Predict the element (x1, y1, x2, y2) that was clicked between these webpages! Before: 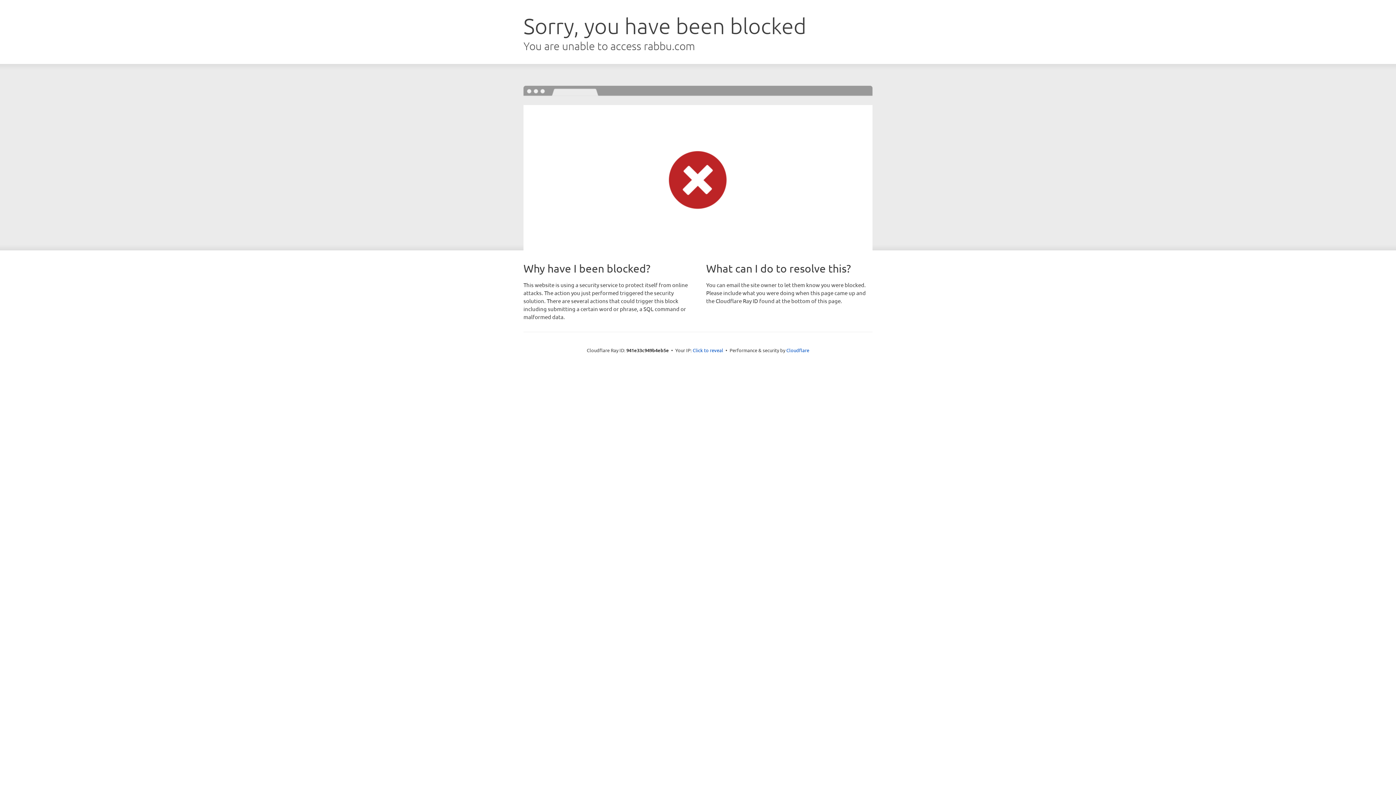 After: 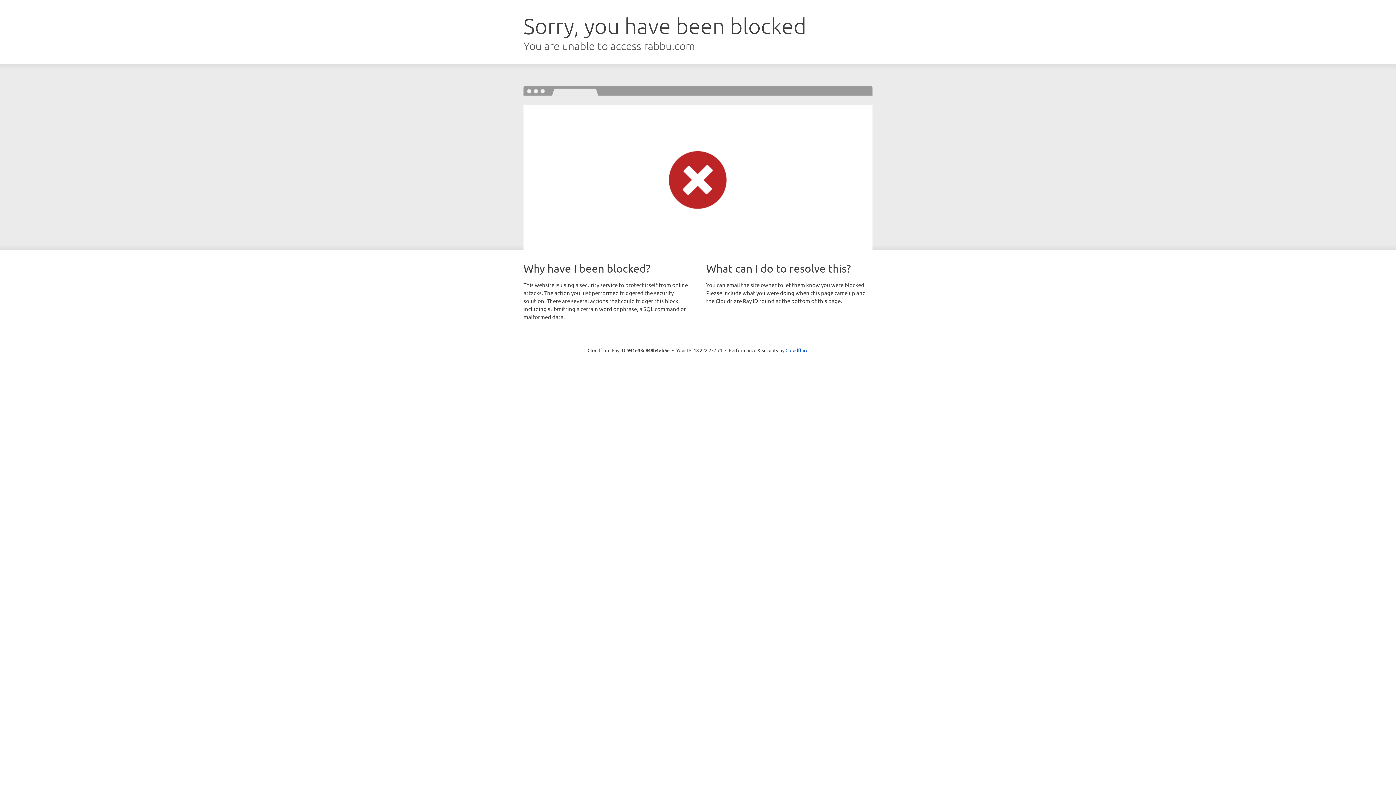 Action: bbox: (692, 346, 723, 353) label: Click to reveal